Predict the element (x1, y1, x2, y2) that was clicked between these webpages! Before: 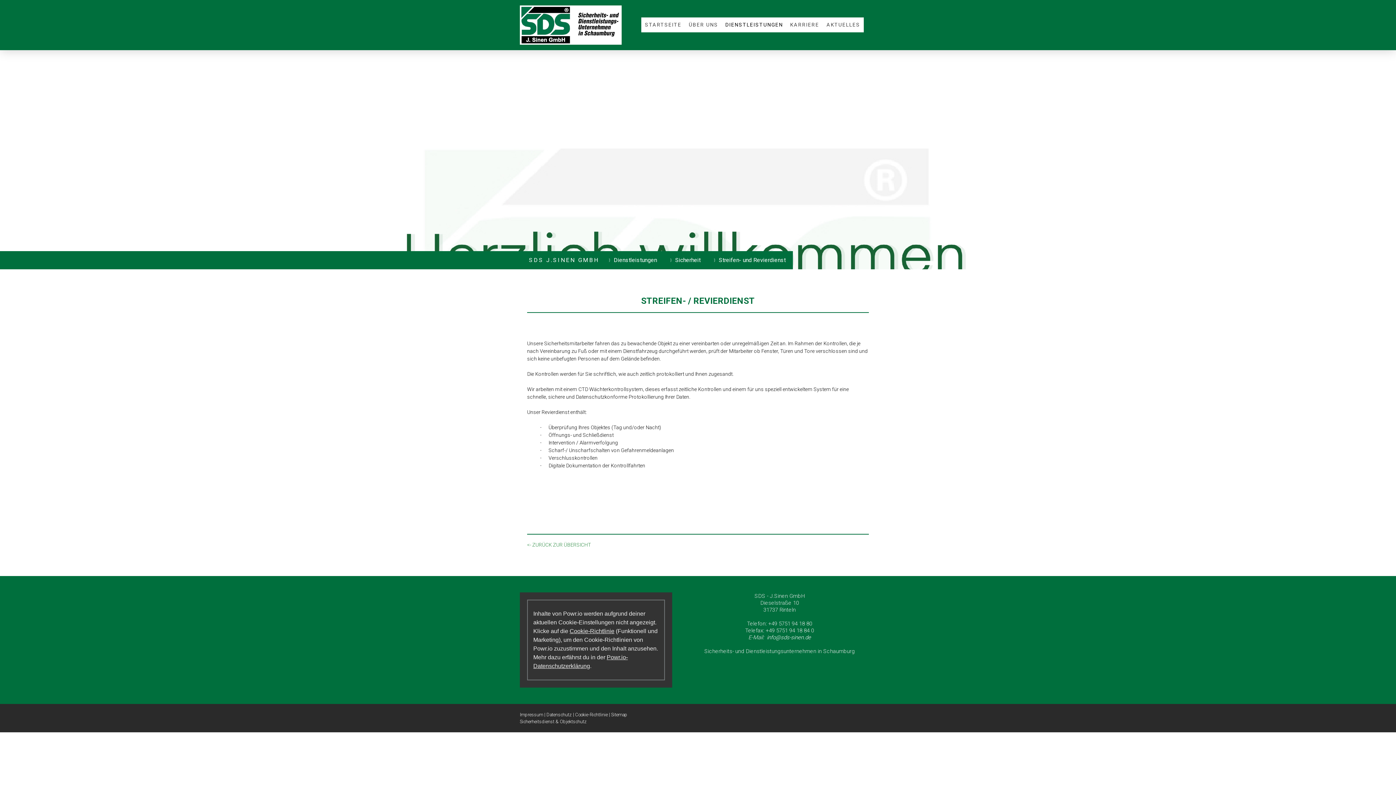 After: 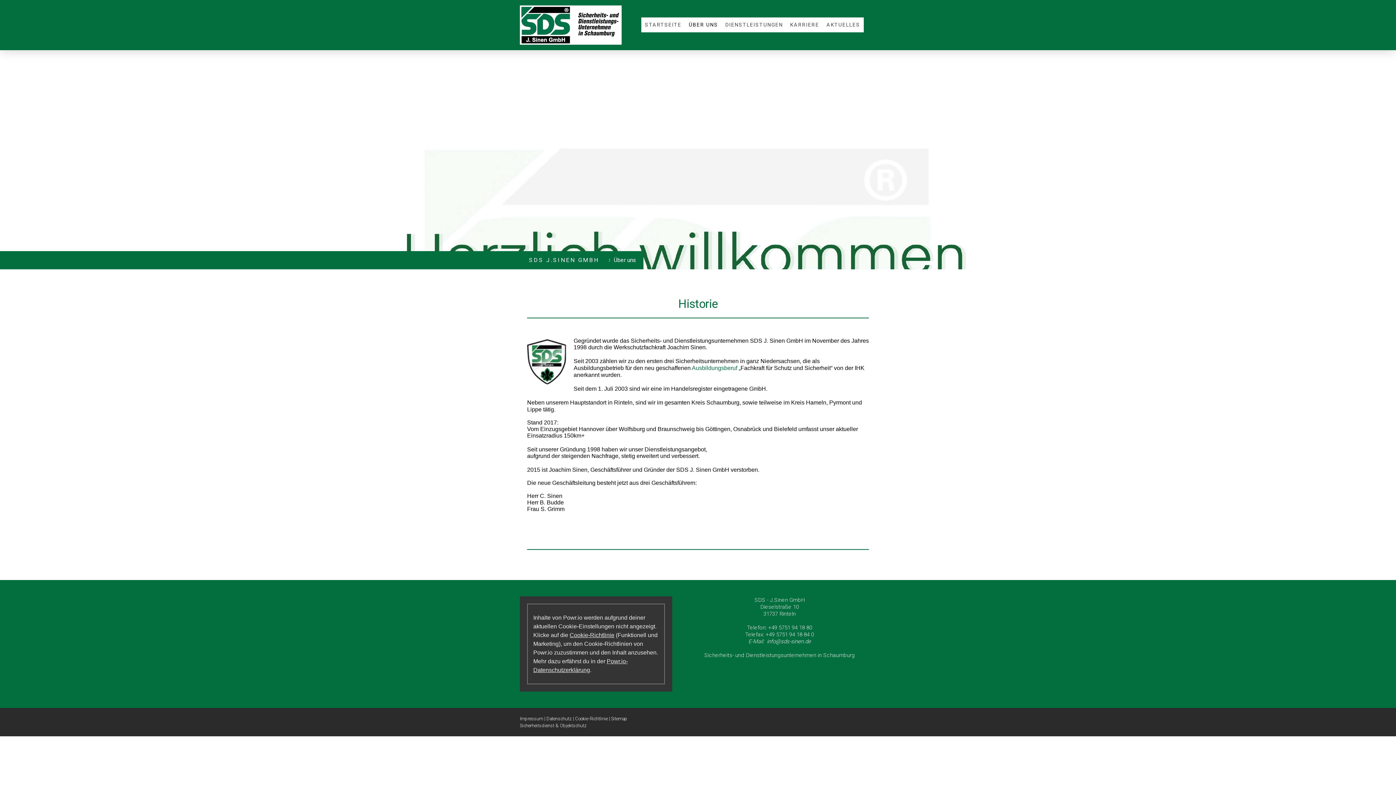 Action: label: ÜBER UNS bbox: (685, 17, 721, 32)